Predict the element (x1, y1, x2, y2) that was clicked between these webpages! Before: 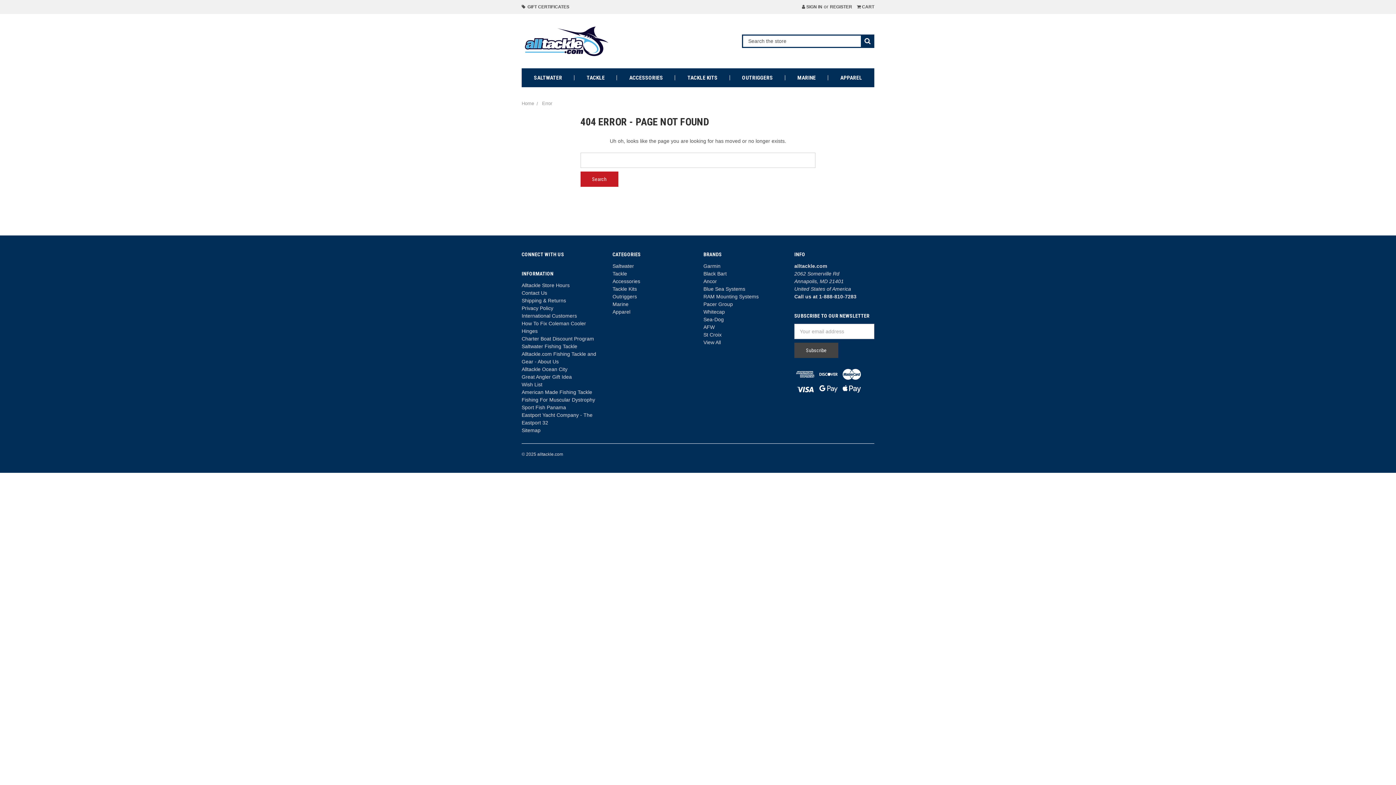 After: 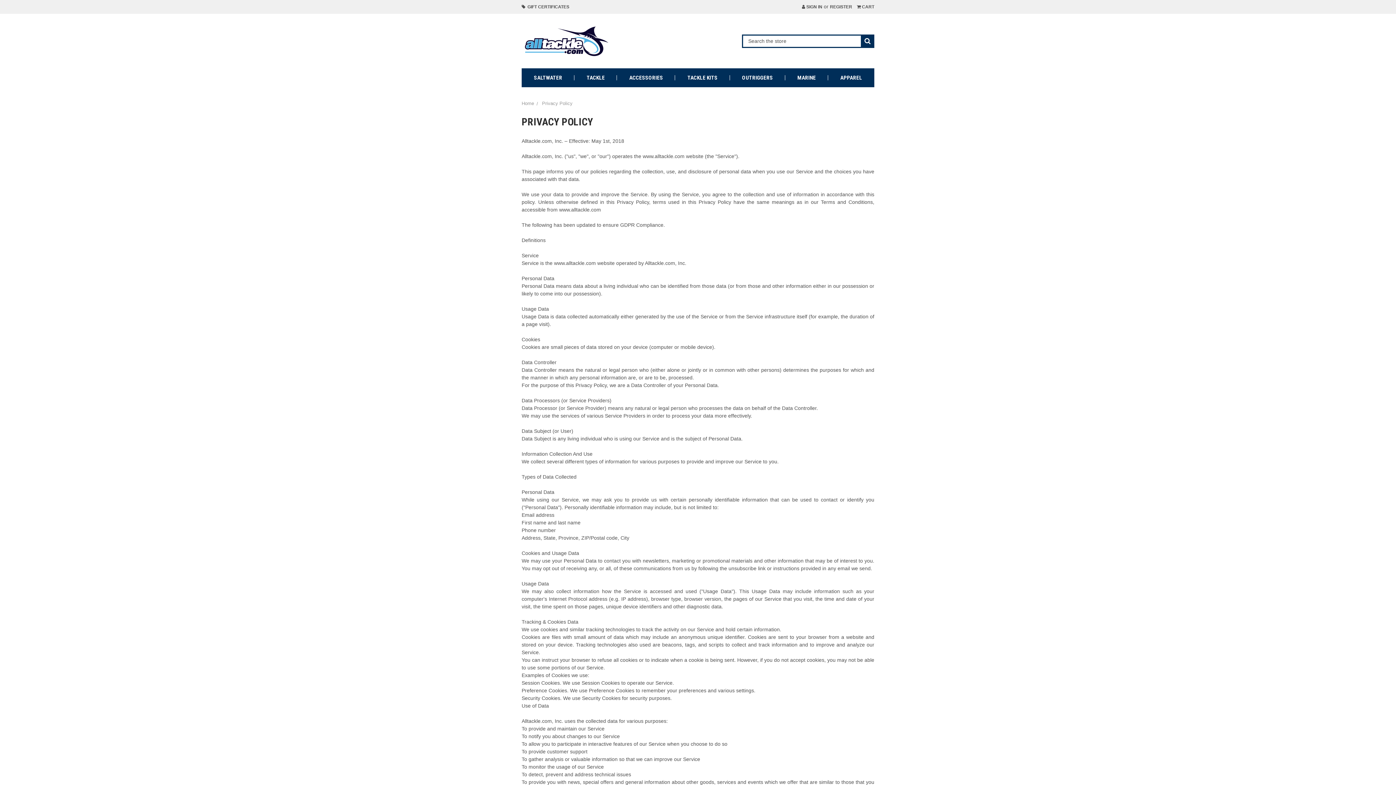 Action: label: Privacy Policy bbox: (521, 305, 553, 311)